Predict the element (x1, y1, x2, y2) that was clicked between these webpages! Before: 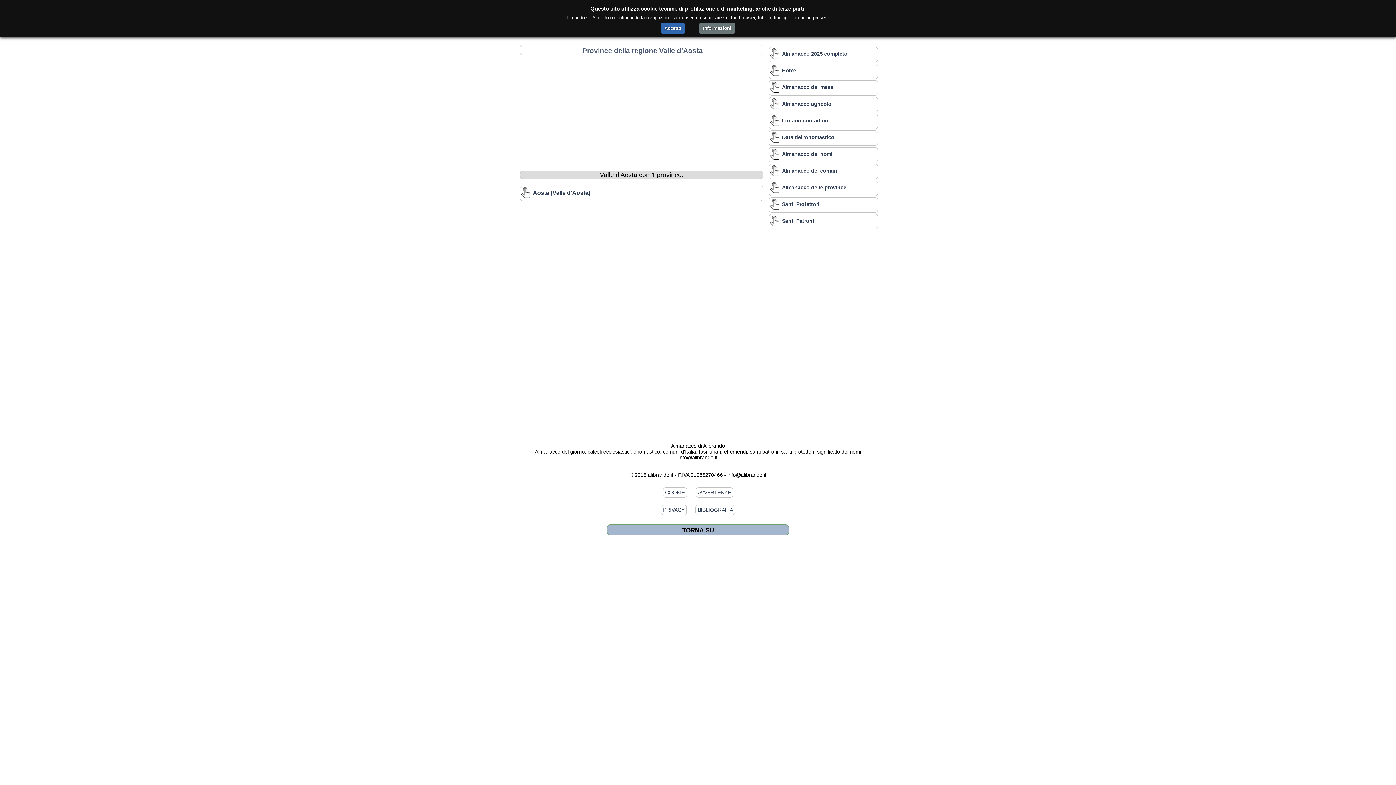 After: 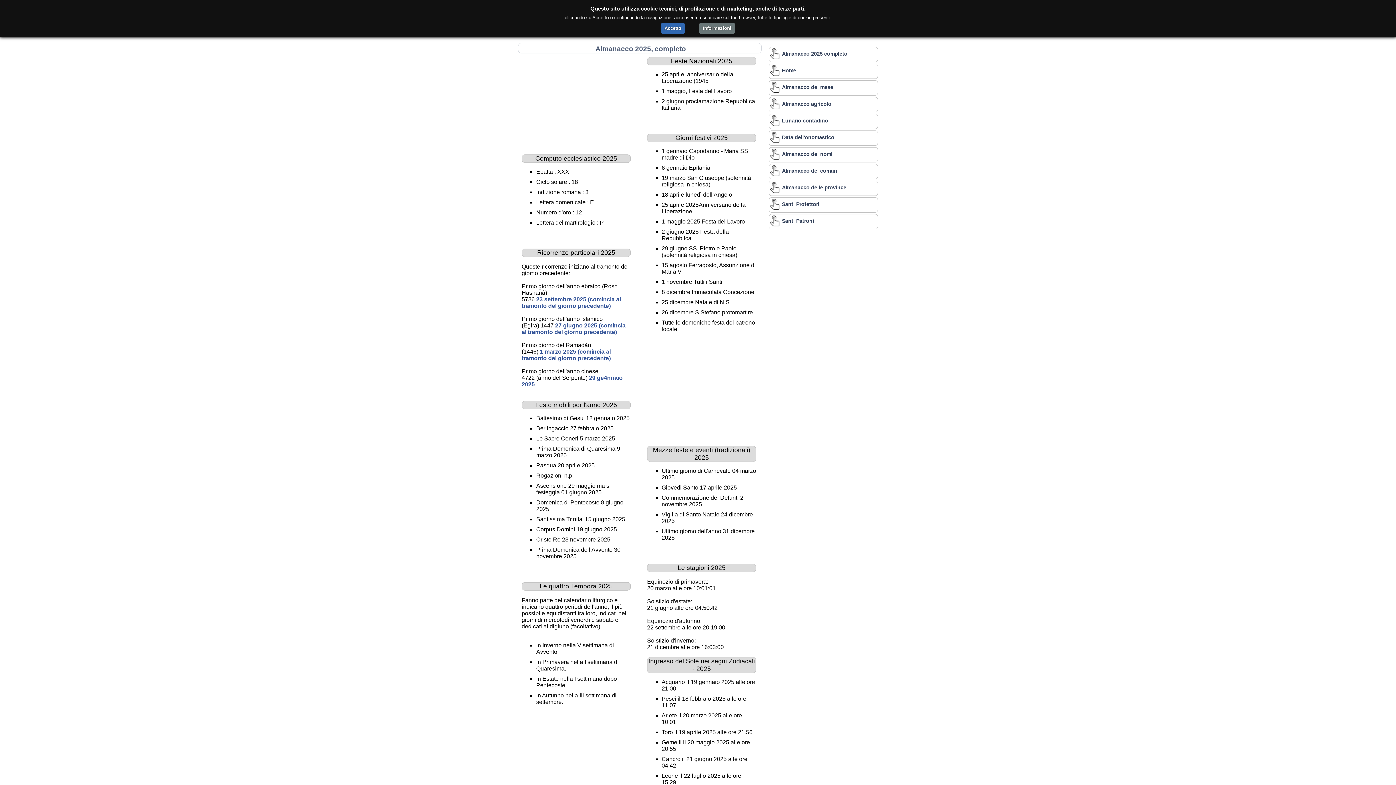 Action: label: Almanacco 2025 completo bbox: (769, 46, 878, 62)